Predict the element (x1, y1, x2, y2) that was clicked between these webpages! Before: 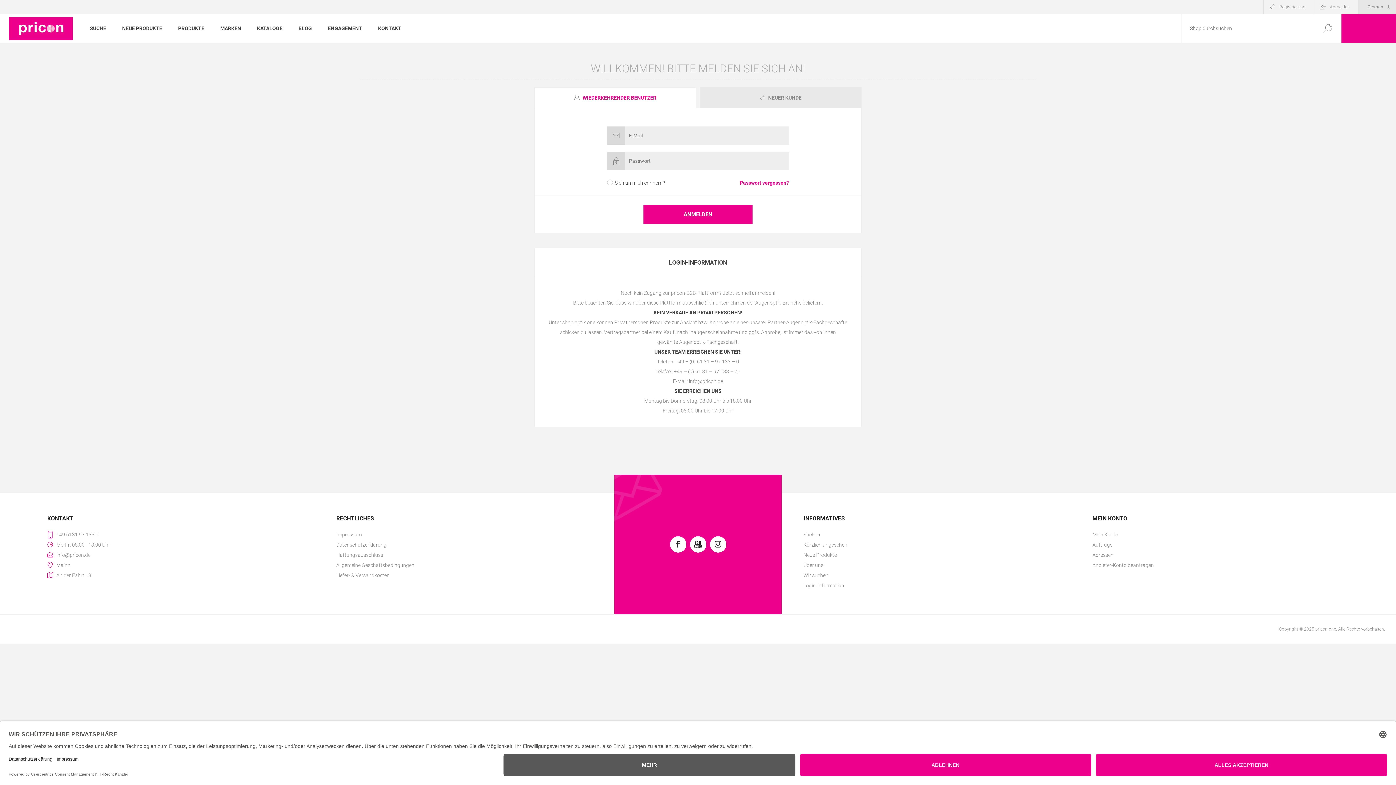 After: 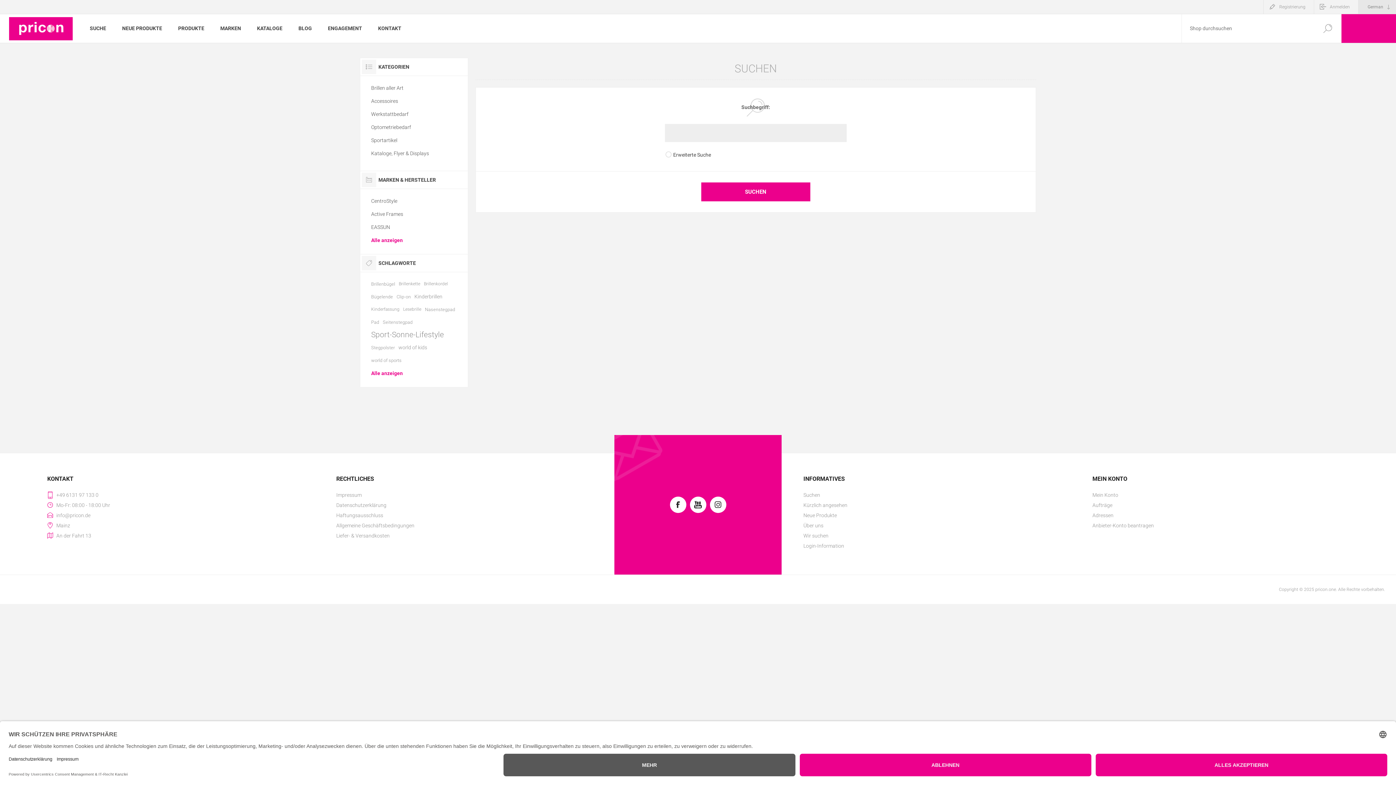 Action: label: Suchen bbox: (803, 529, 1060, 540)